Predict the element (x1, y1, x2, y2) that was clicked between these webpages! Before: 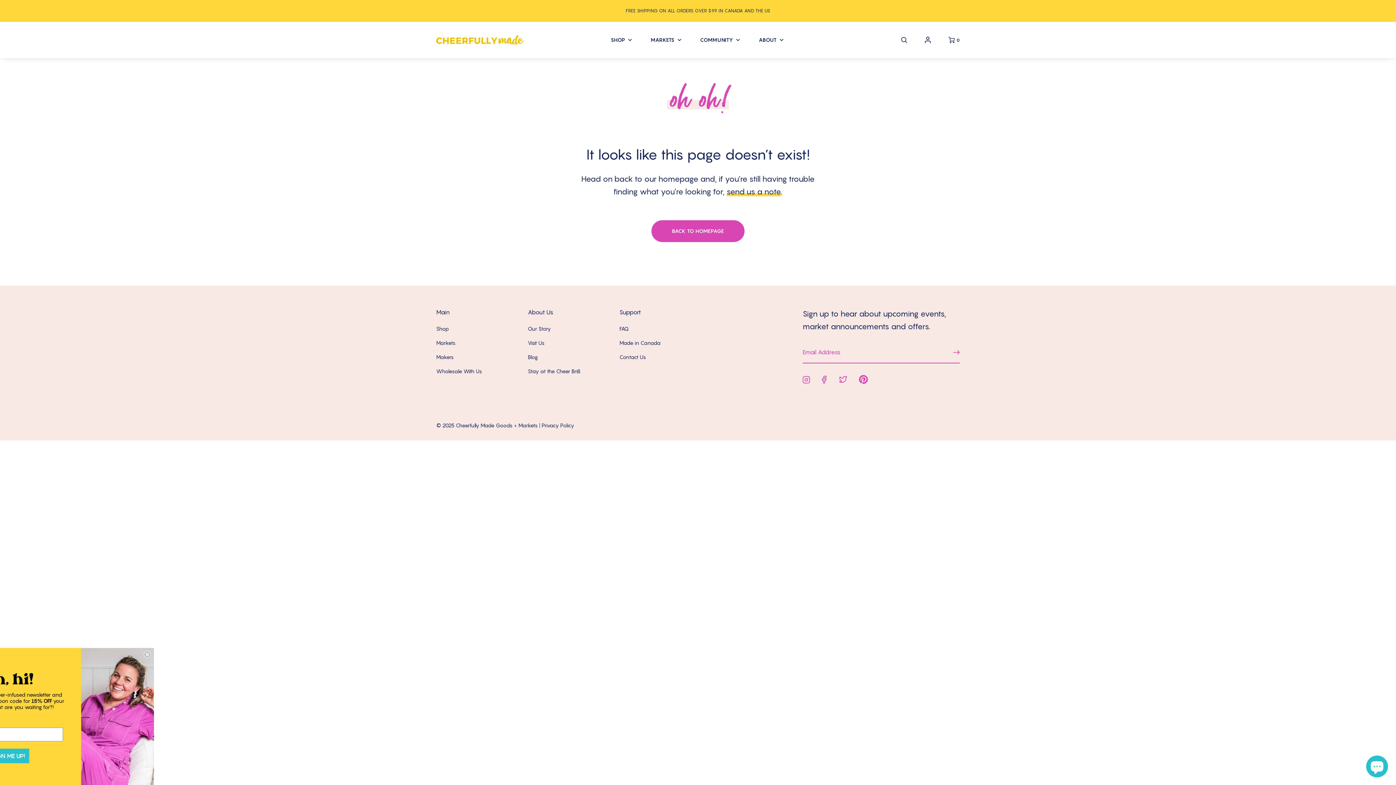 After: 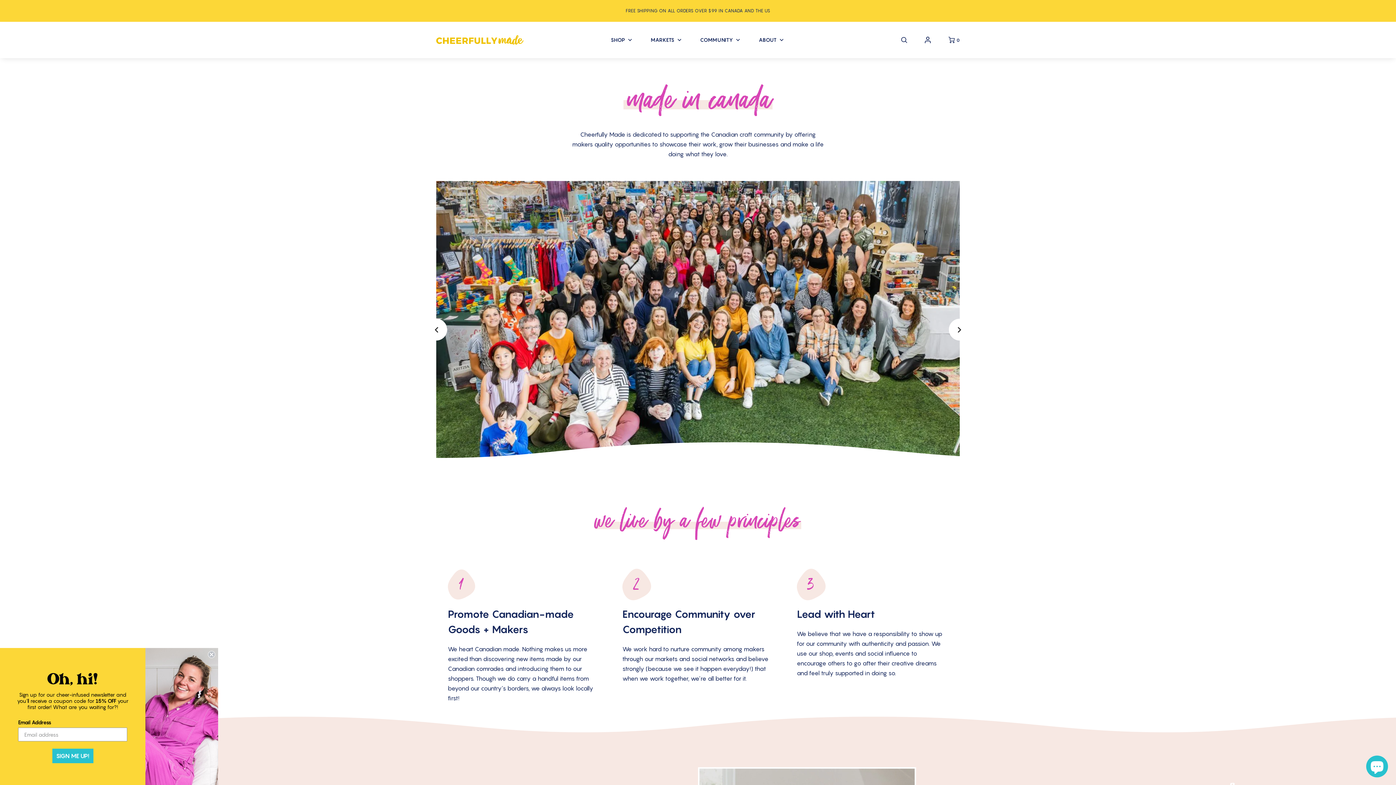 Action: label: Made in Canada bbox: (619, 338, 660, 347)